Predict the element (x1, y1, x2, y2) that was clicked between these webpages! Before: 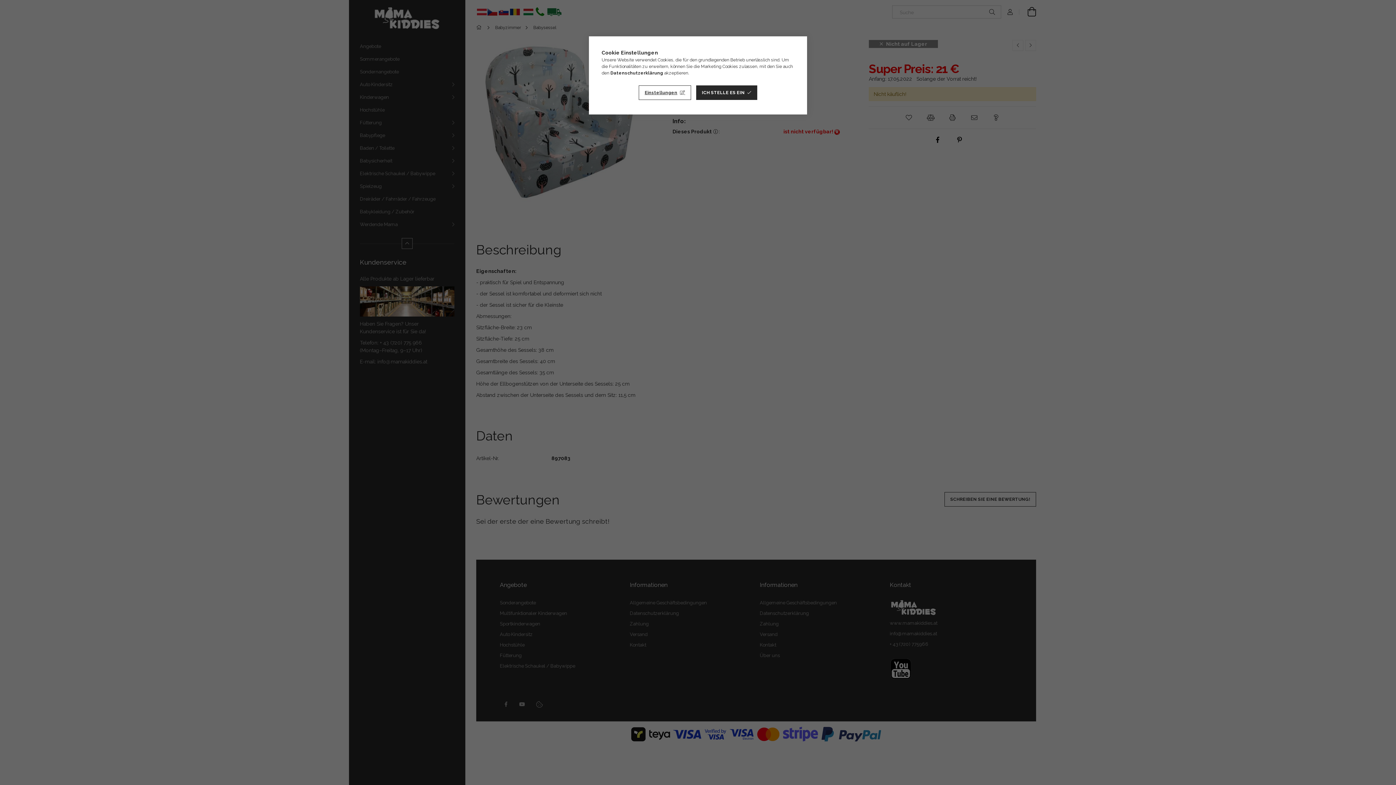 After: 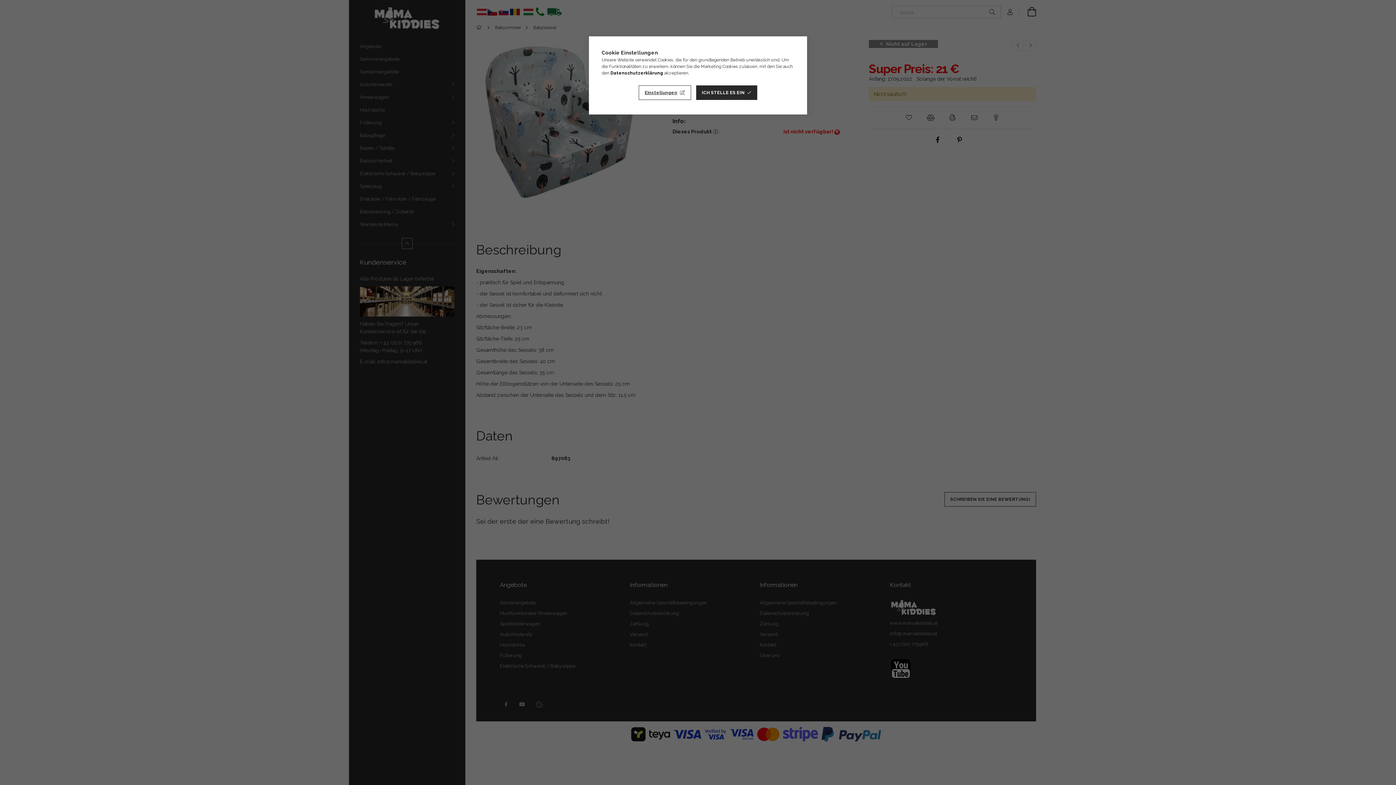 Action: label: Datenschutzerklärung bbox: (610, 70, 663, 75)